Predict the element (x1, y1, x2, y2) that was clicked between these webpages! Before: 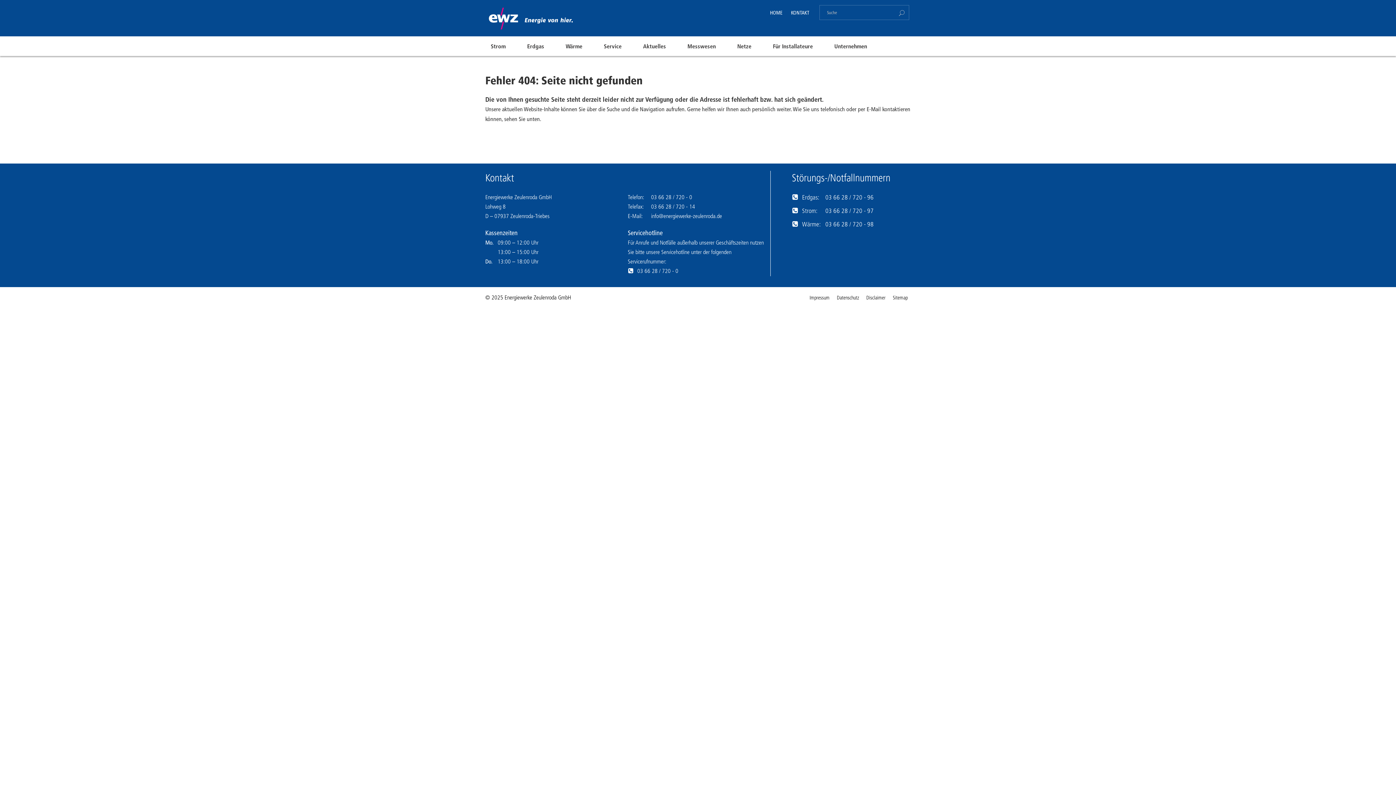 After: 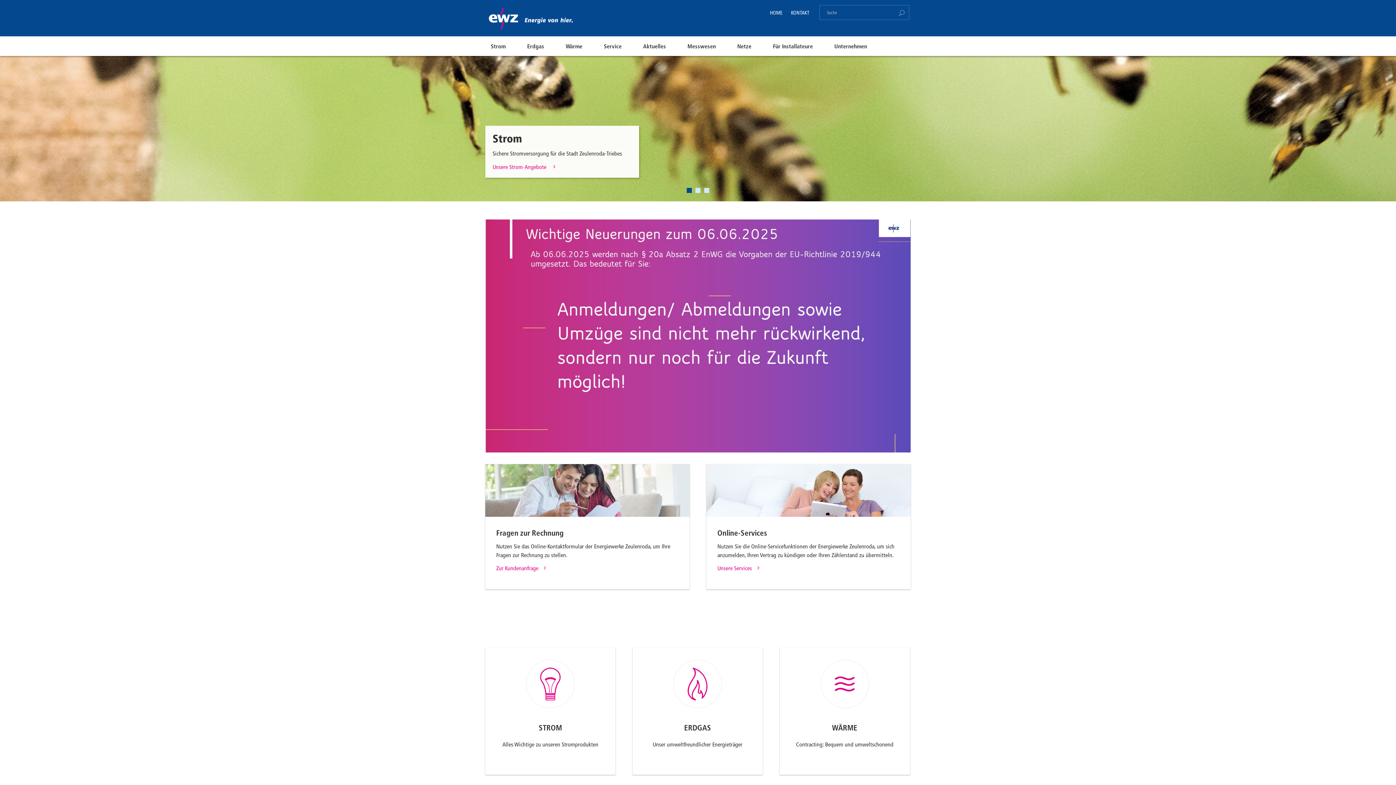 Action: label: HOME bbox: (770, 6, 782, 18)